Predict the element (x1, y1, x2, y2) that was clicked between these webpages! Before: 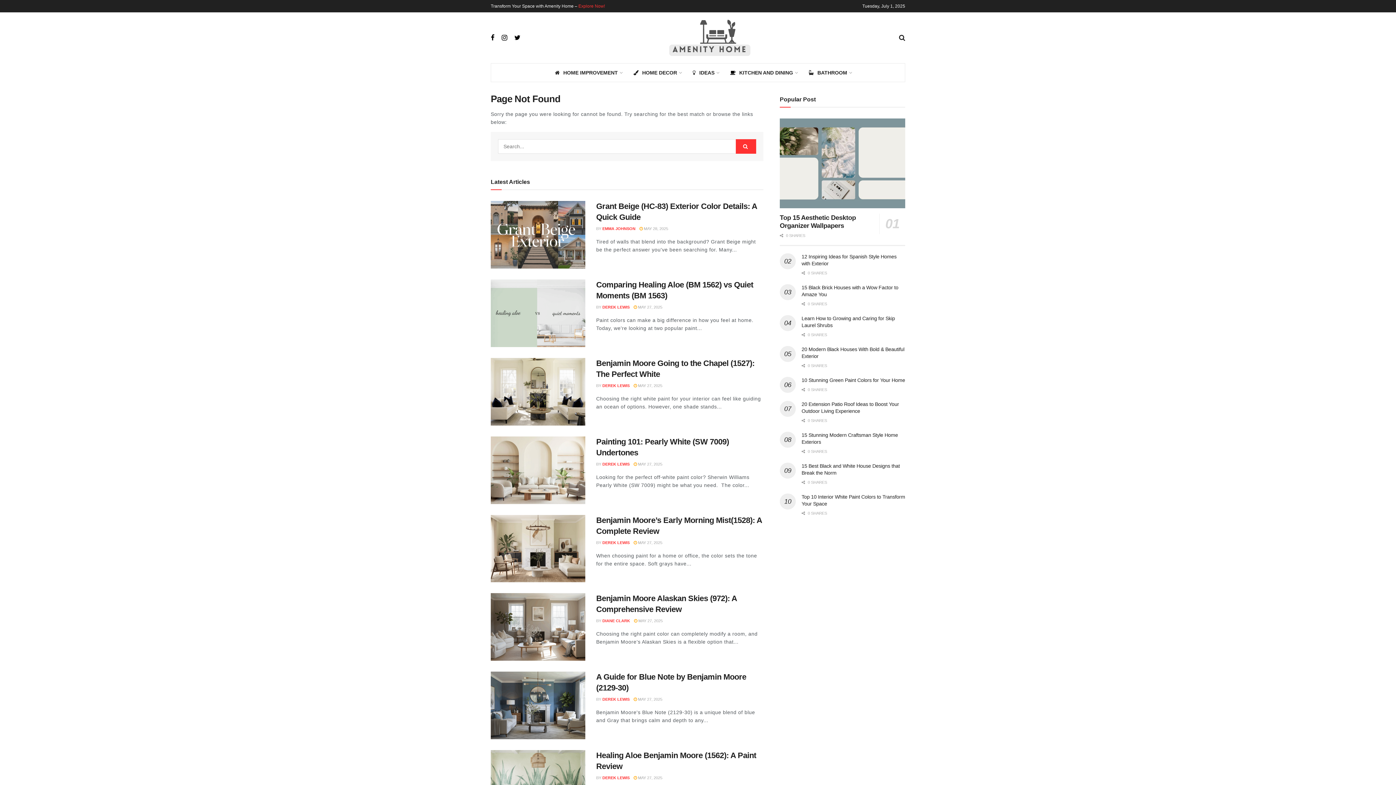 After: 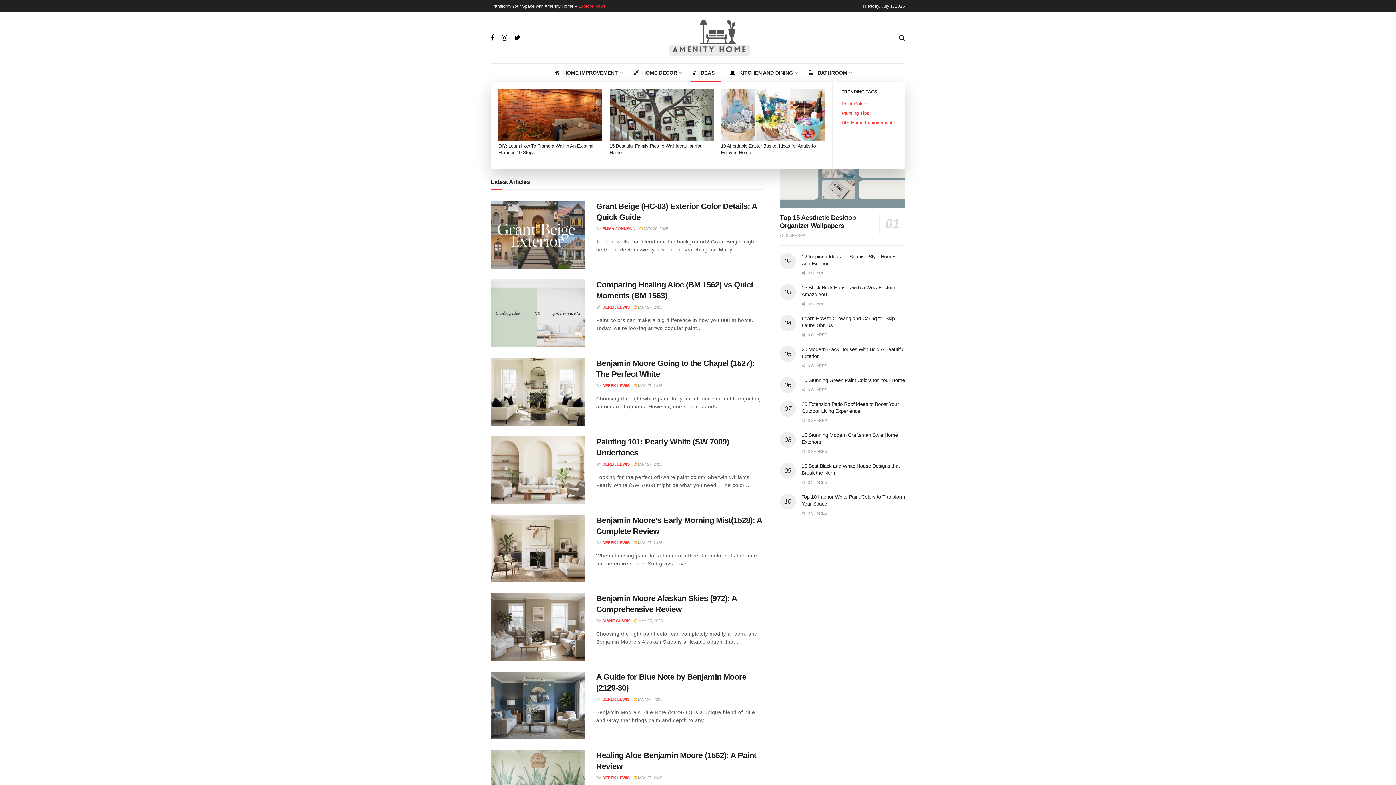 Action: bbox: (687, 63, 724, 81) label: IDEAS